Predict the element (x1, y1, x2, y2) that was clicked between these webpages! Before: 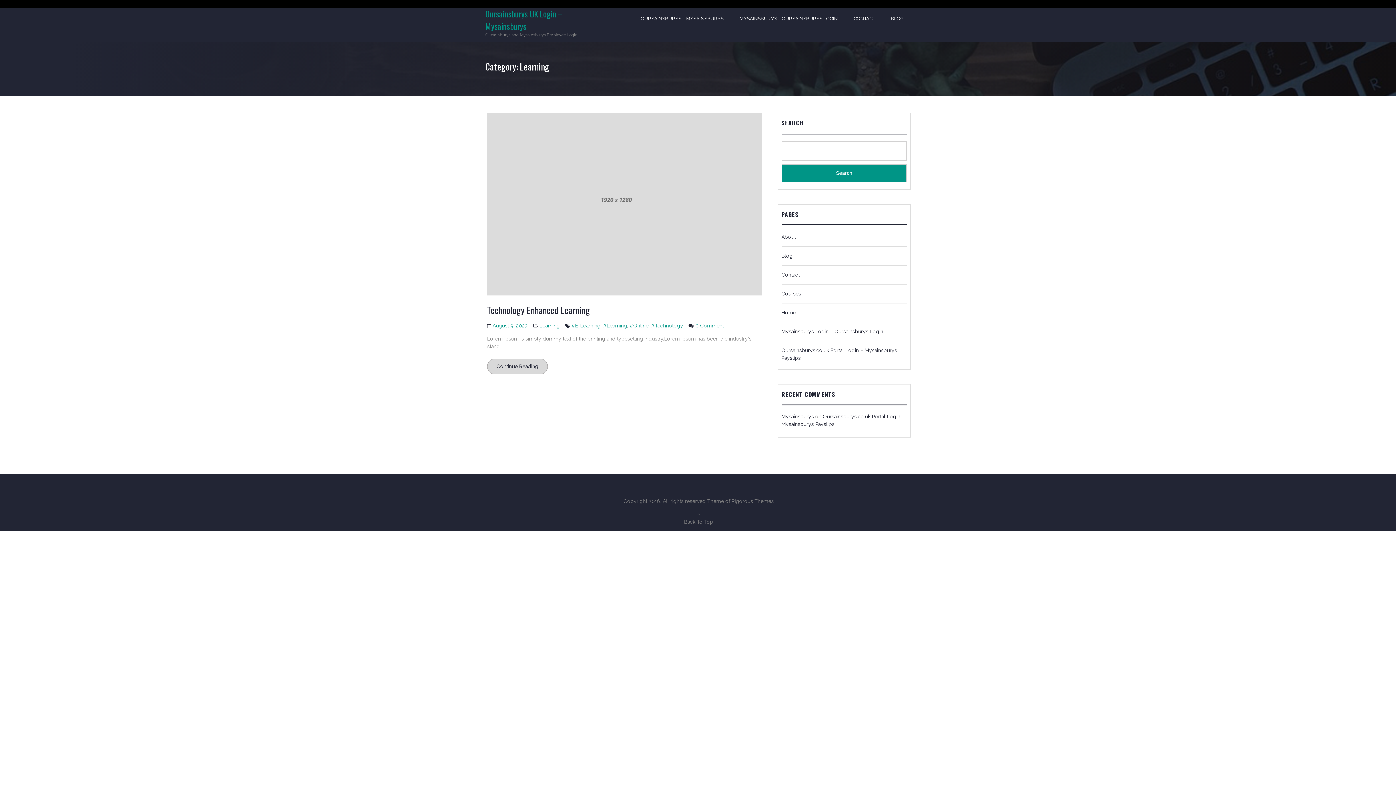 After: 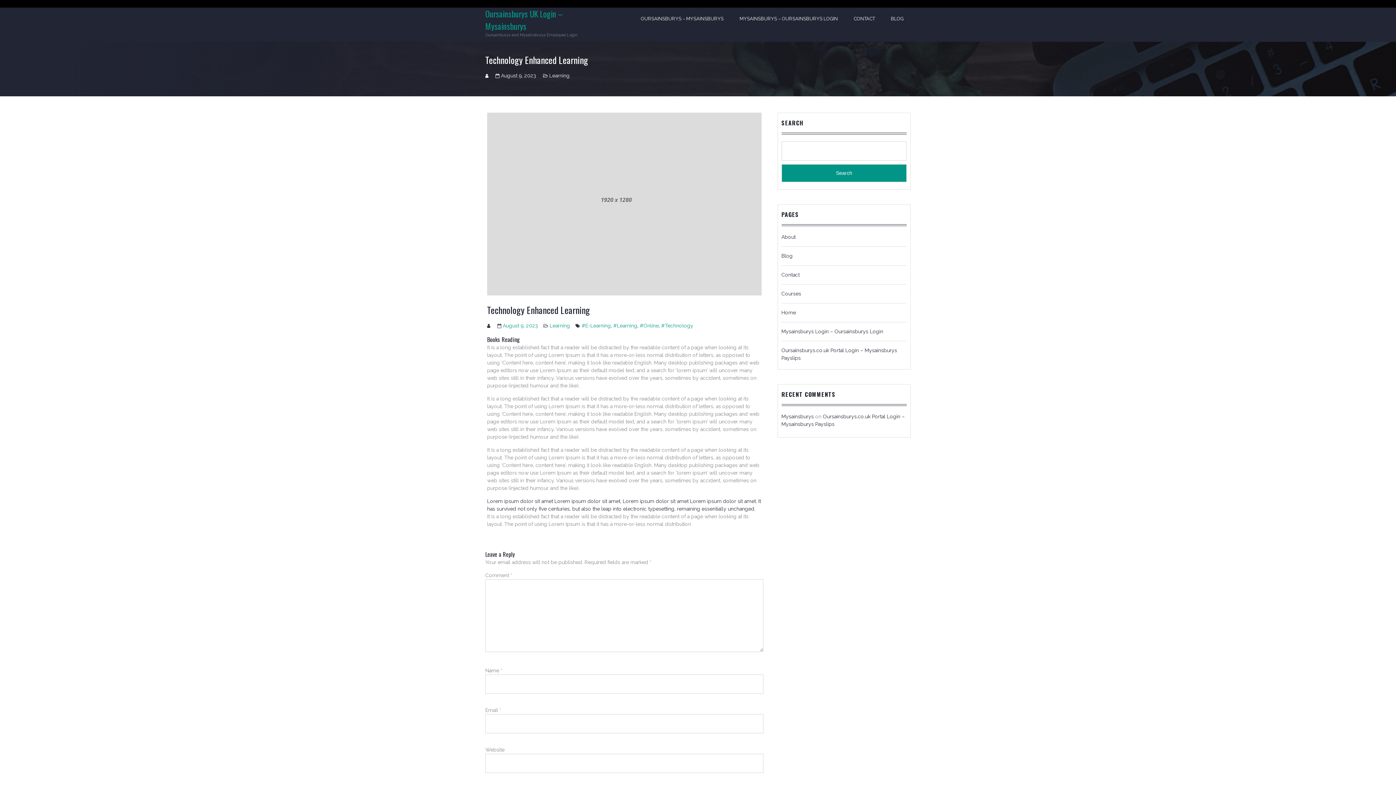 Action: bbox: (492, 323, 528, 328) label: August 9, 2023